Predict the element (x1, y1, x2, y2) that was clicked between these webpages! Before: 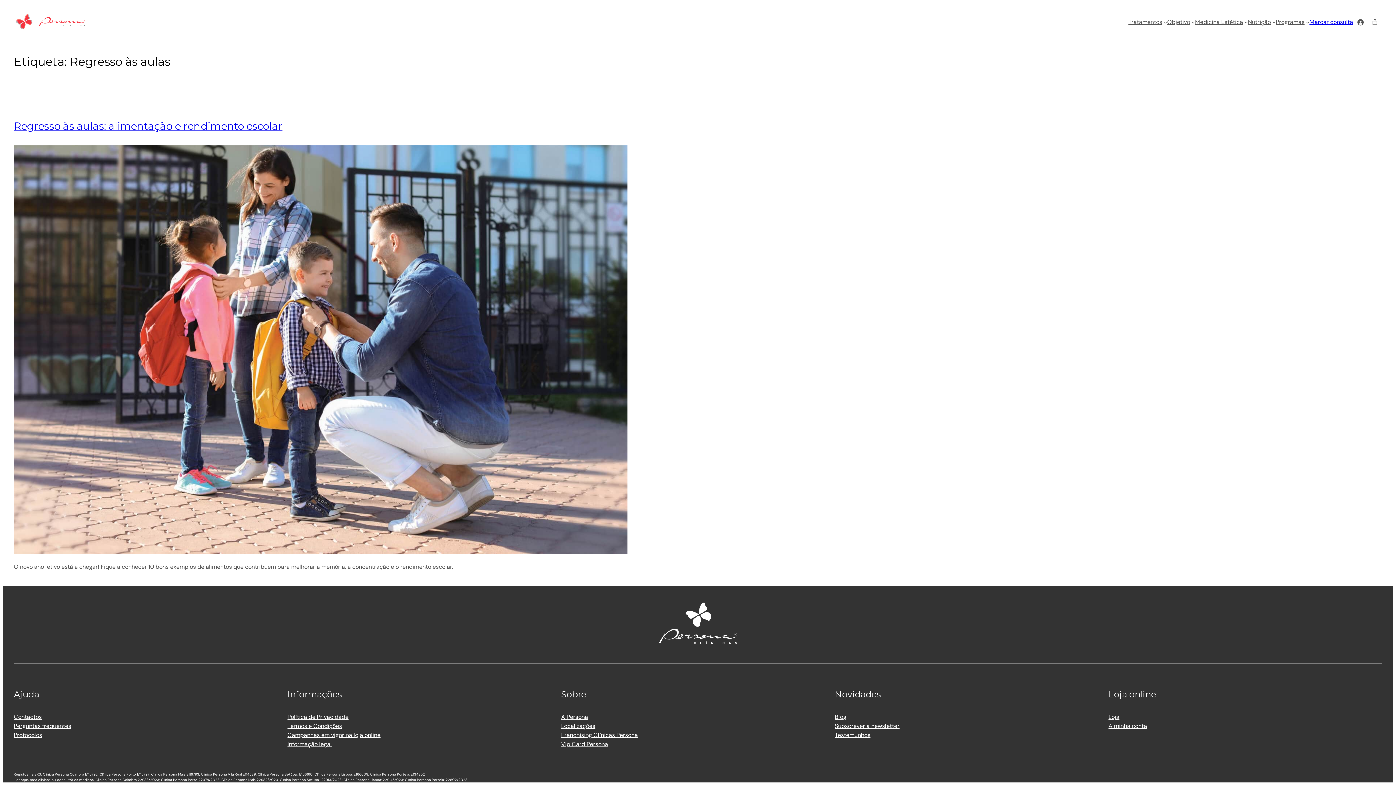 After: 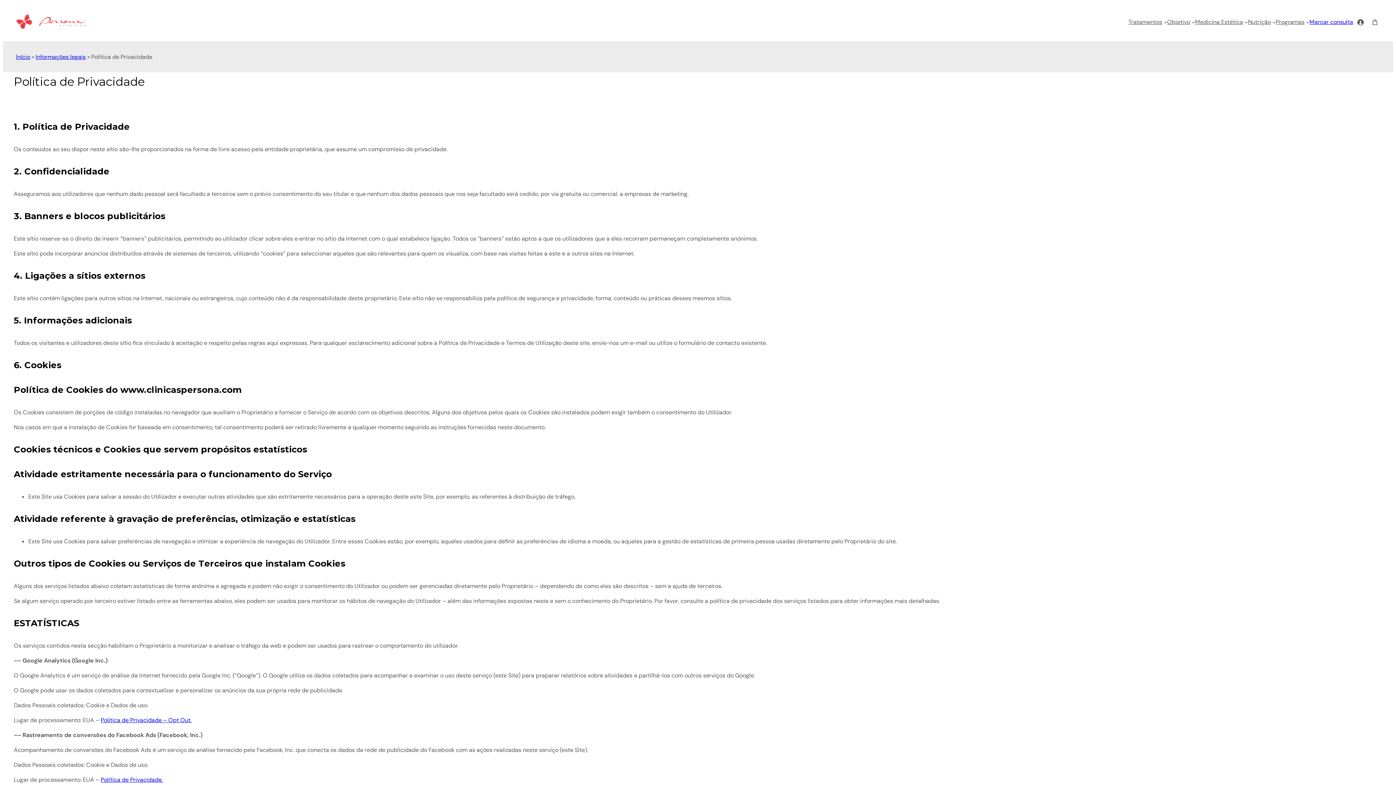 Action: bbox: (287, 712, 348, 721) label: Política de Privacidade